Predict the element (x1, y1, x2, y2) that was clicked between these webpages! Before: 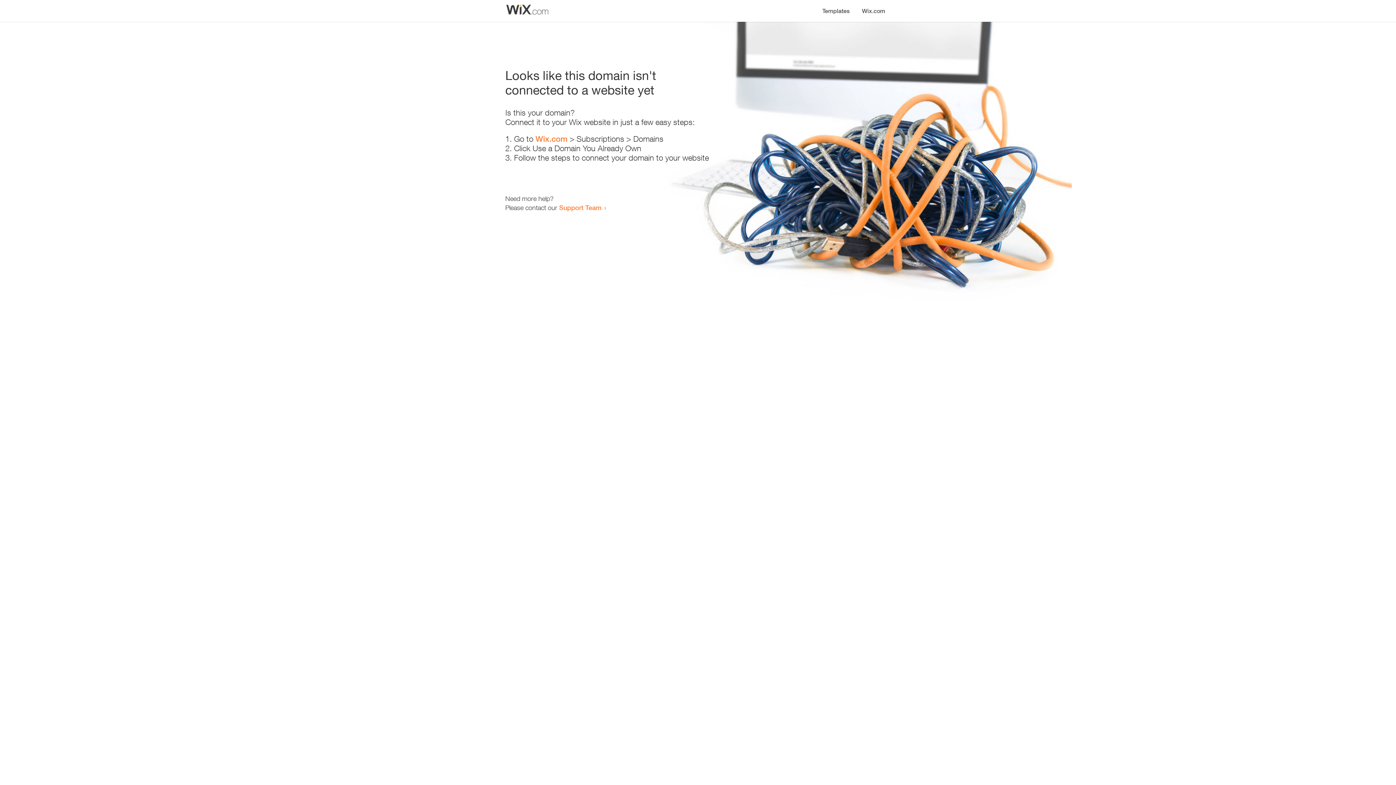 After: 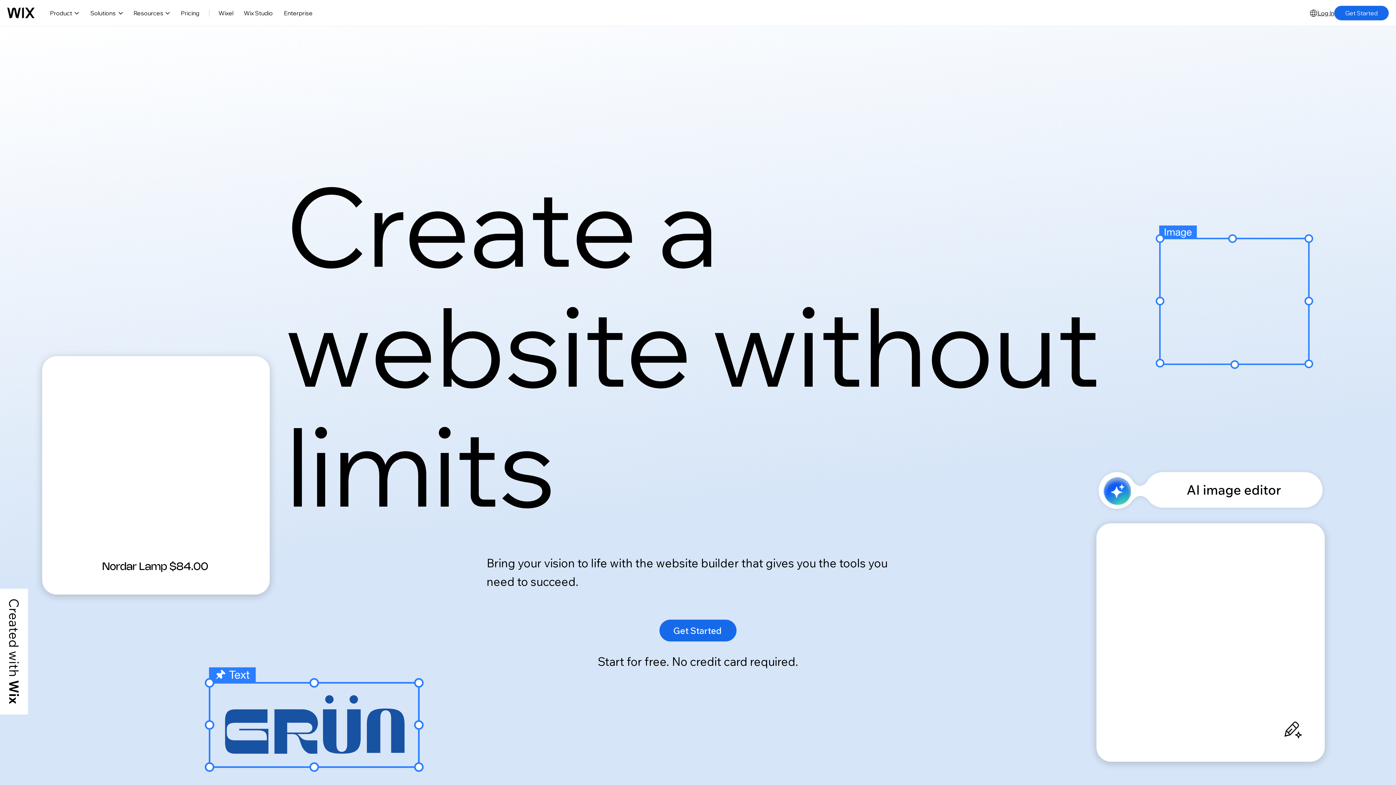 Action: label: Wix.com bbox: (535, 134, 567, 143)